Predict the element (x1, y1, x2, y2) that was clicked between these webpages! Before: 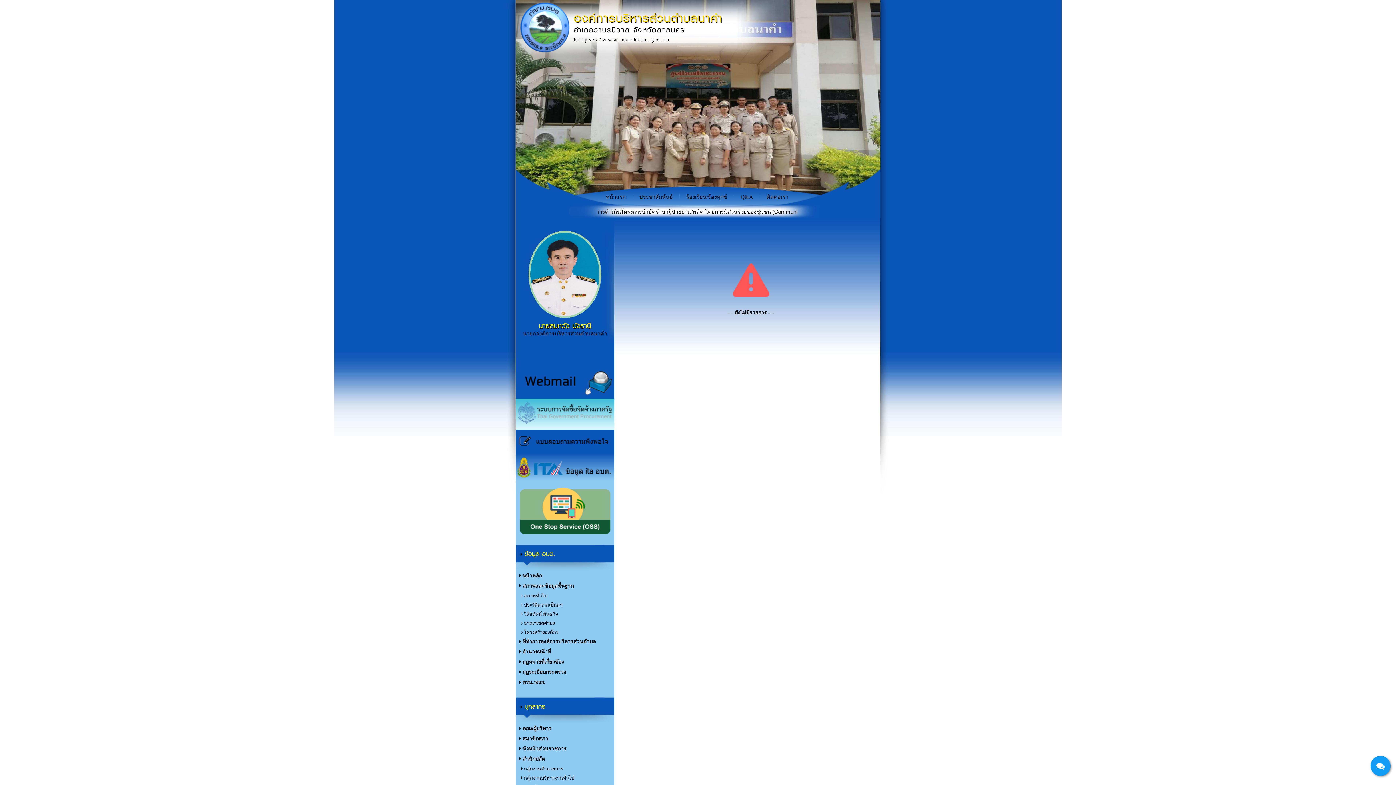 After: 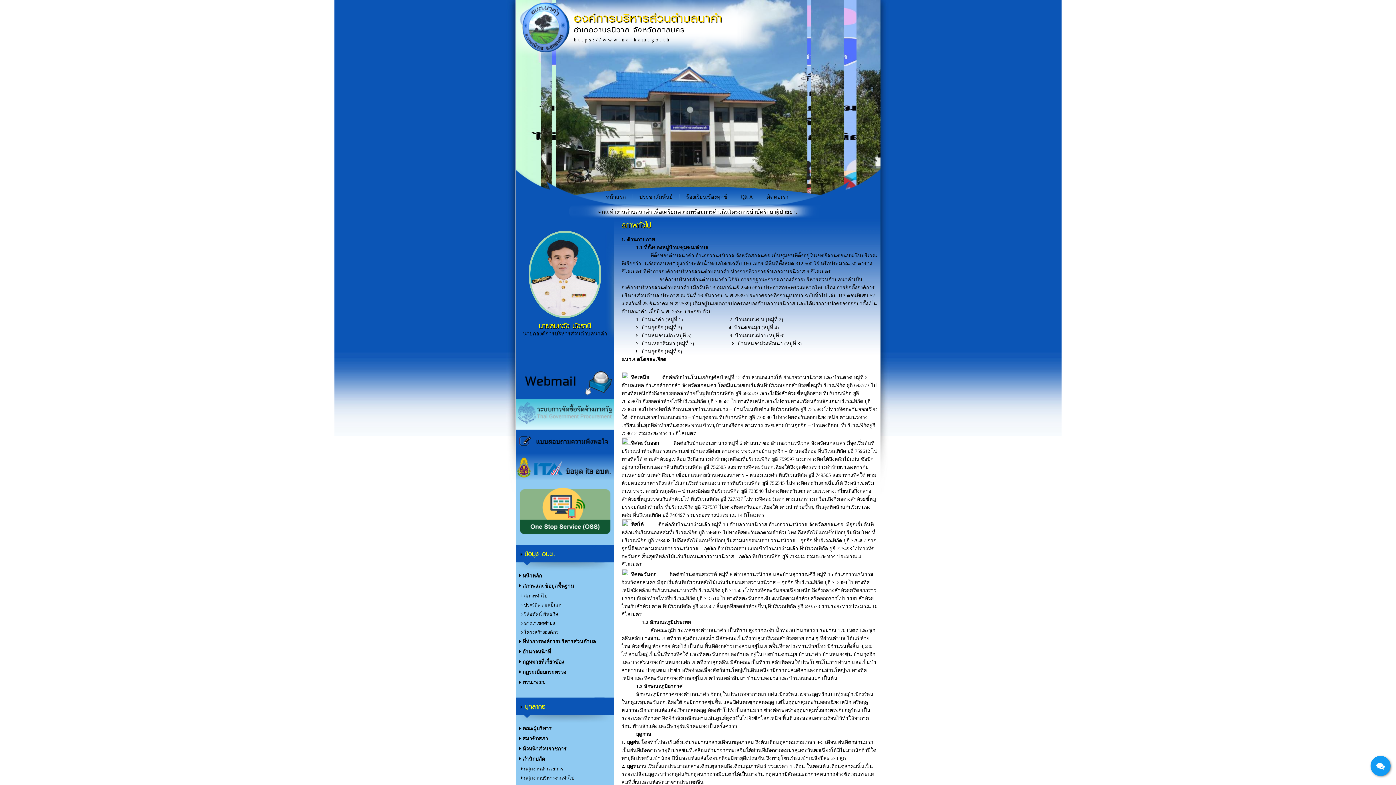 Action: bbox: (515, 591, 614, 600) label:  สภาพทั่วไป